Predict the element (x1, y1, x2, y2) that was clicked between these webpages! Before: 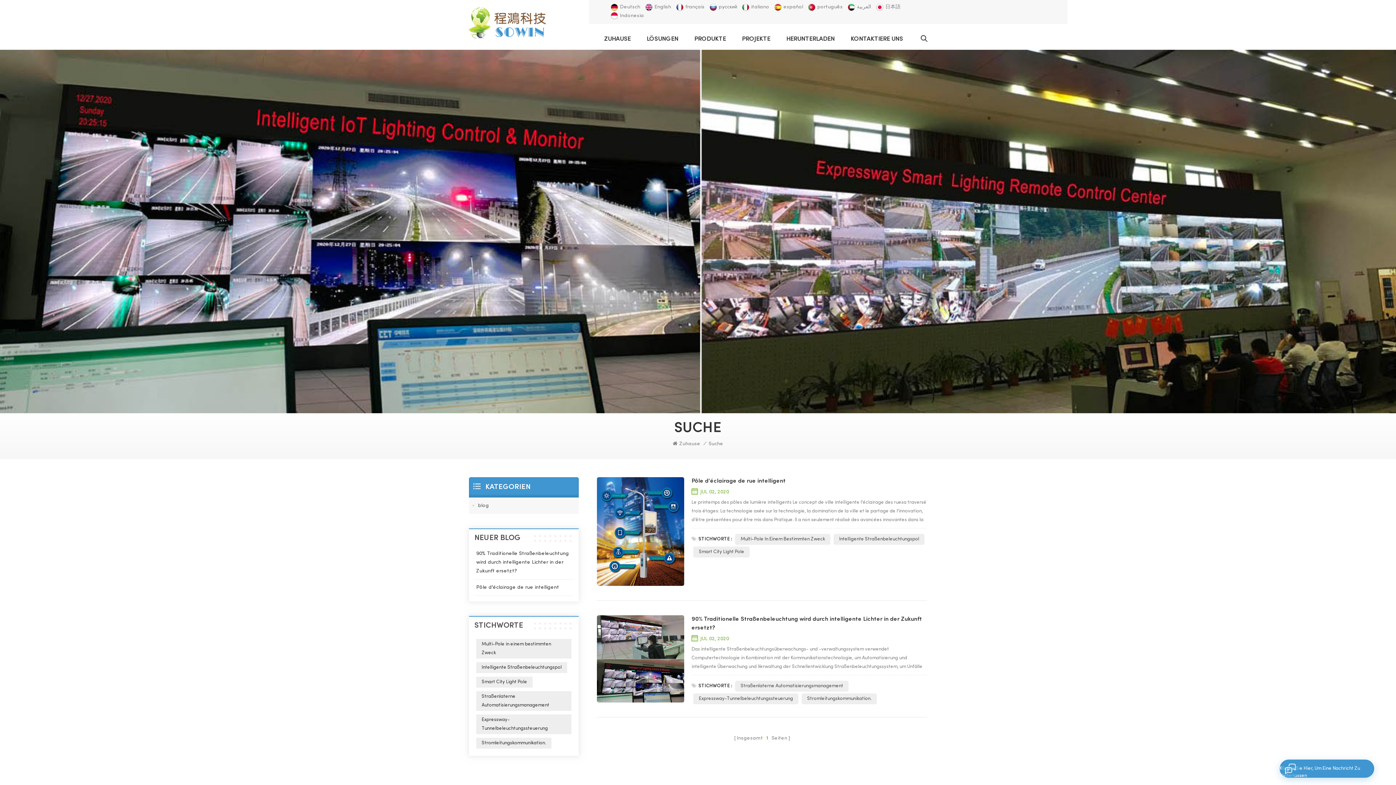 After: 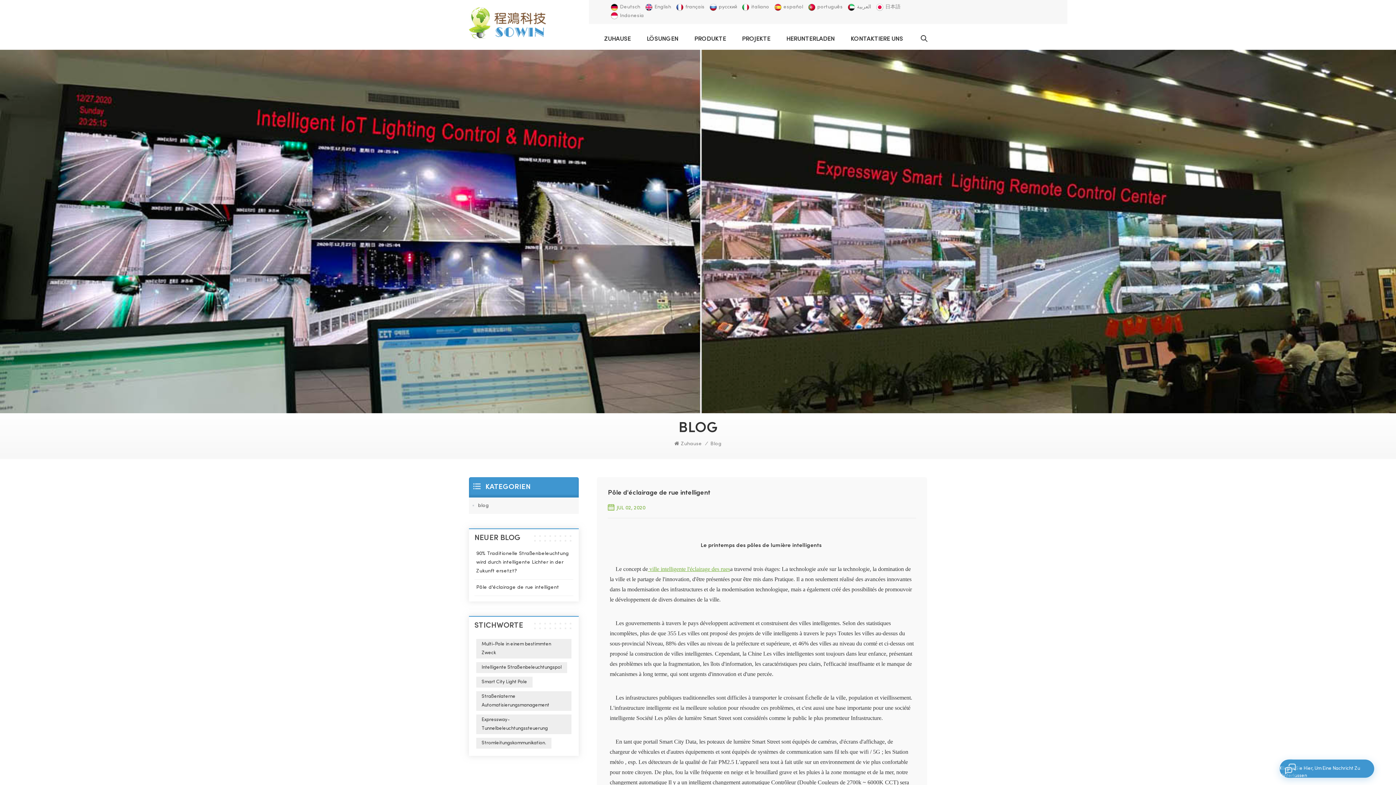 Action: label: Pôle d'éclairage de rue intelligent bbox: (691, 477, 927, 486)